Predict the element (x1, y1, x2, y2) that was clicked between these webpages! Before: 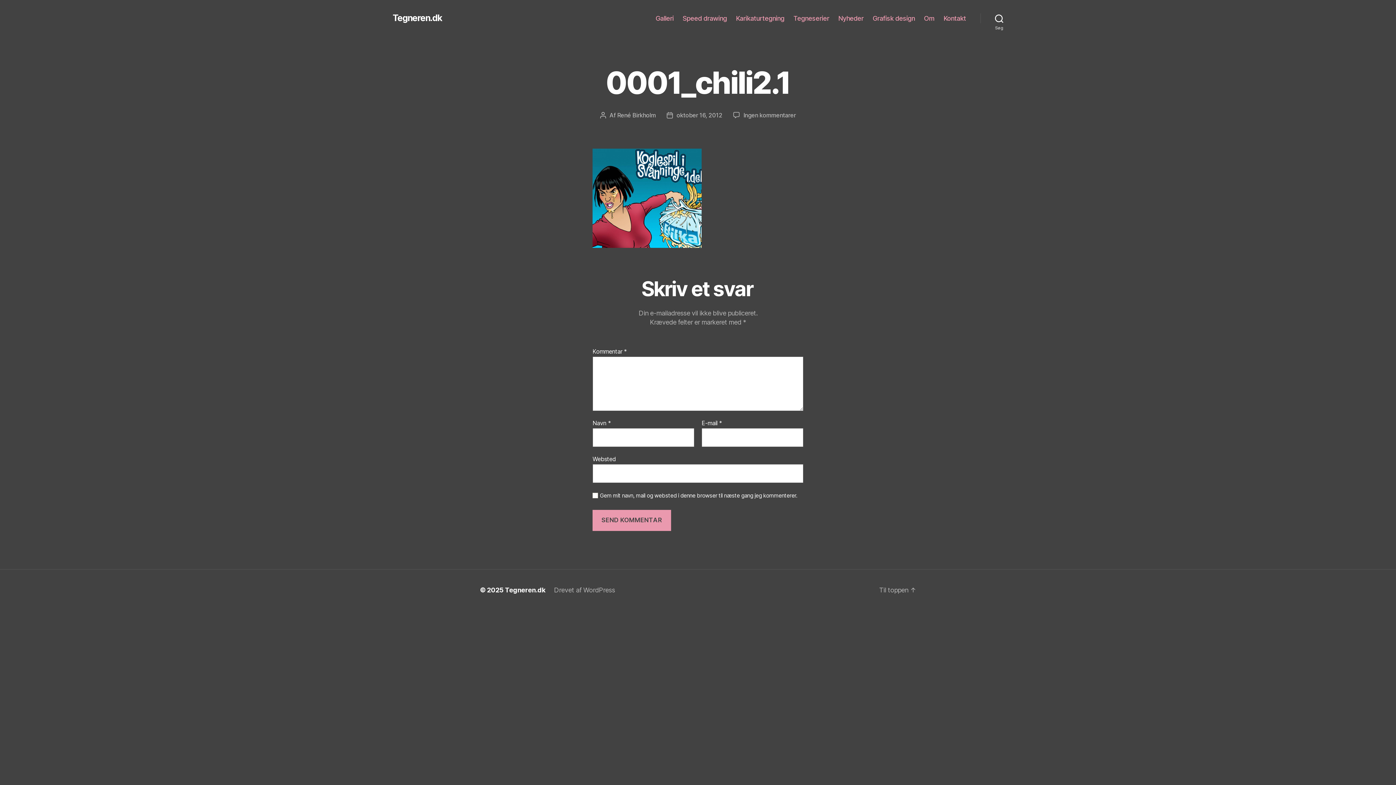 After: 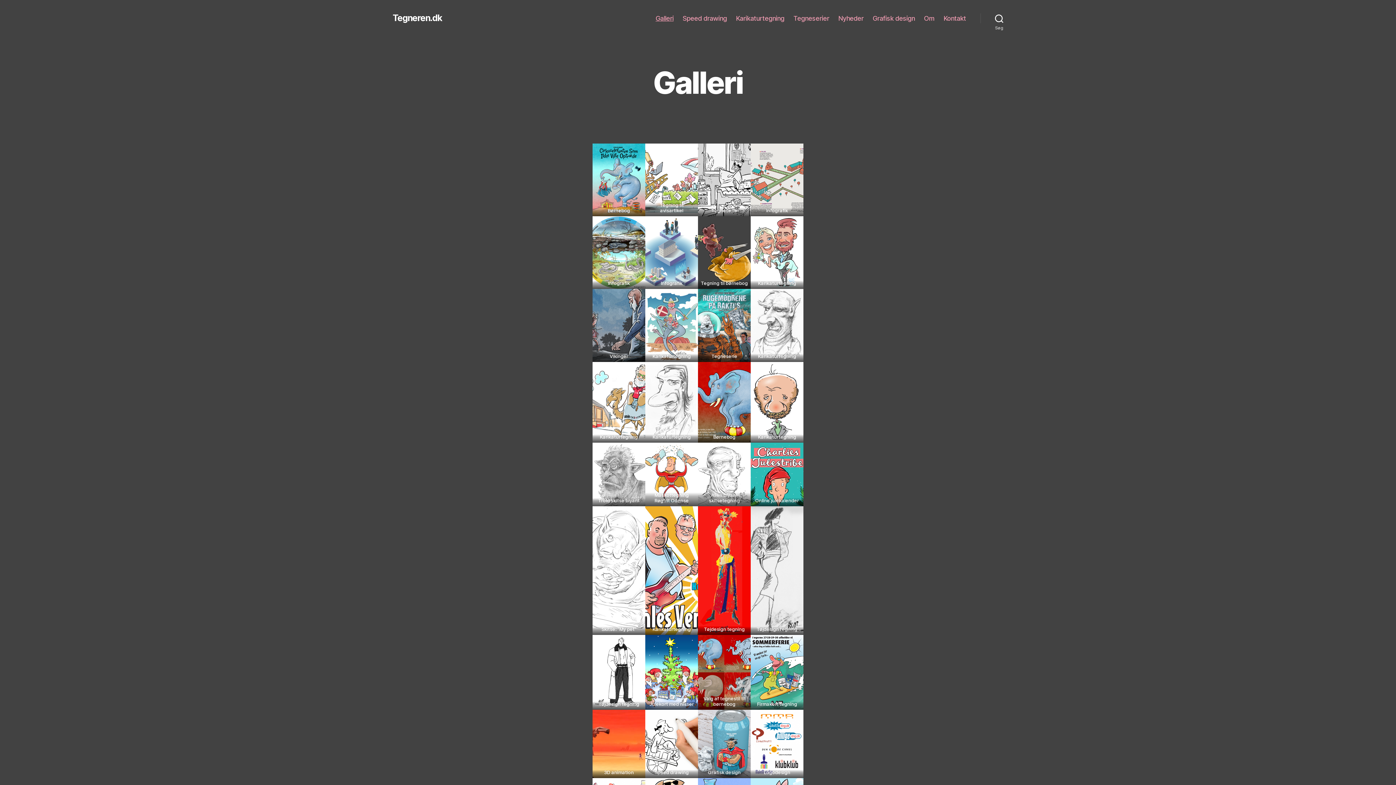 Action: label: Galleri bbox: (655, 14, 673, 22)